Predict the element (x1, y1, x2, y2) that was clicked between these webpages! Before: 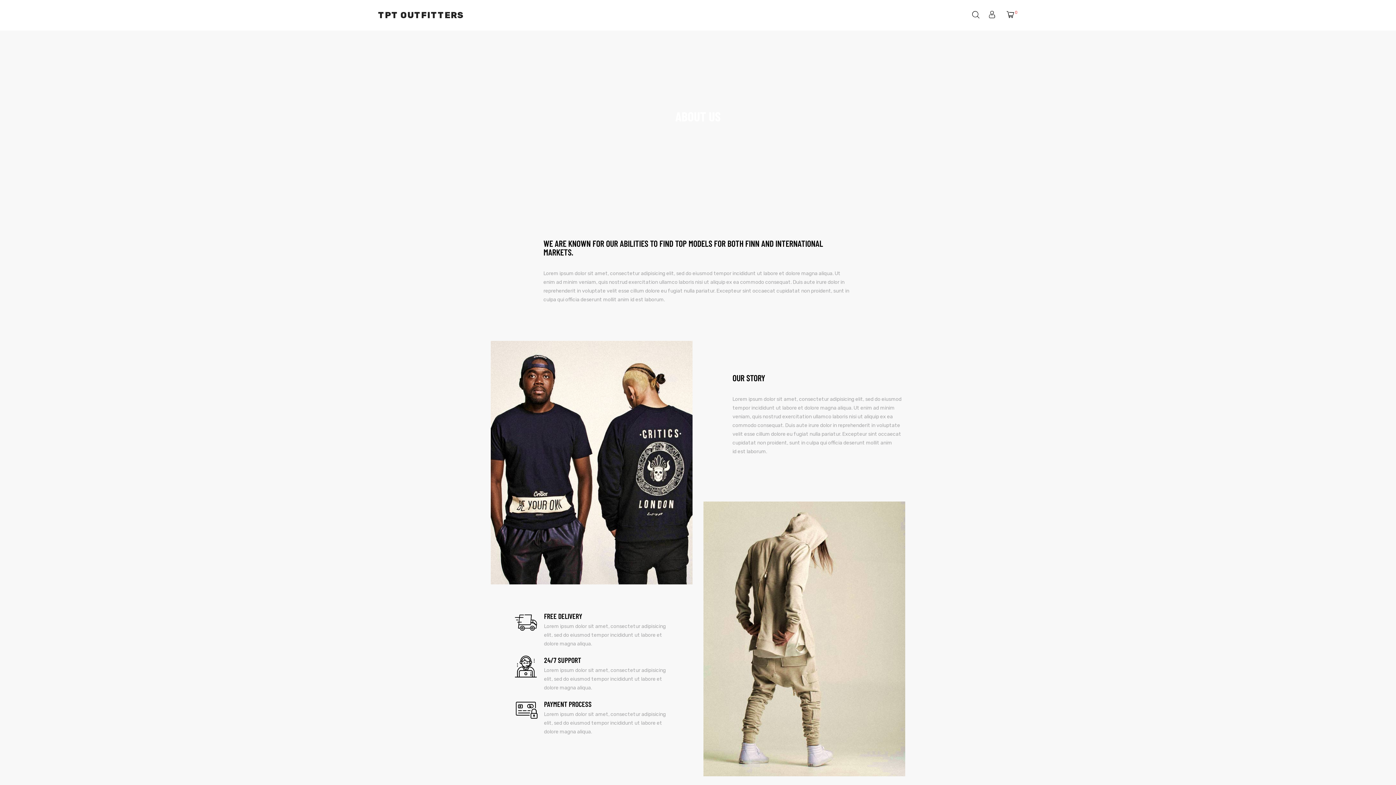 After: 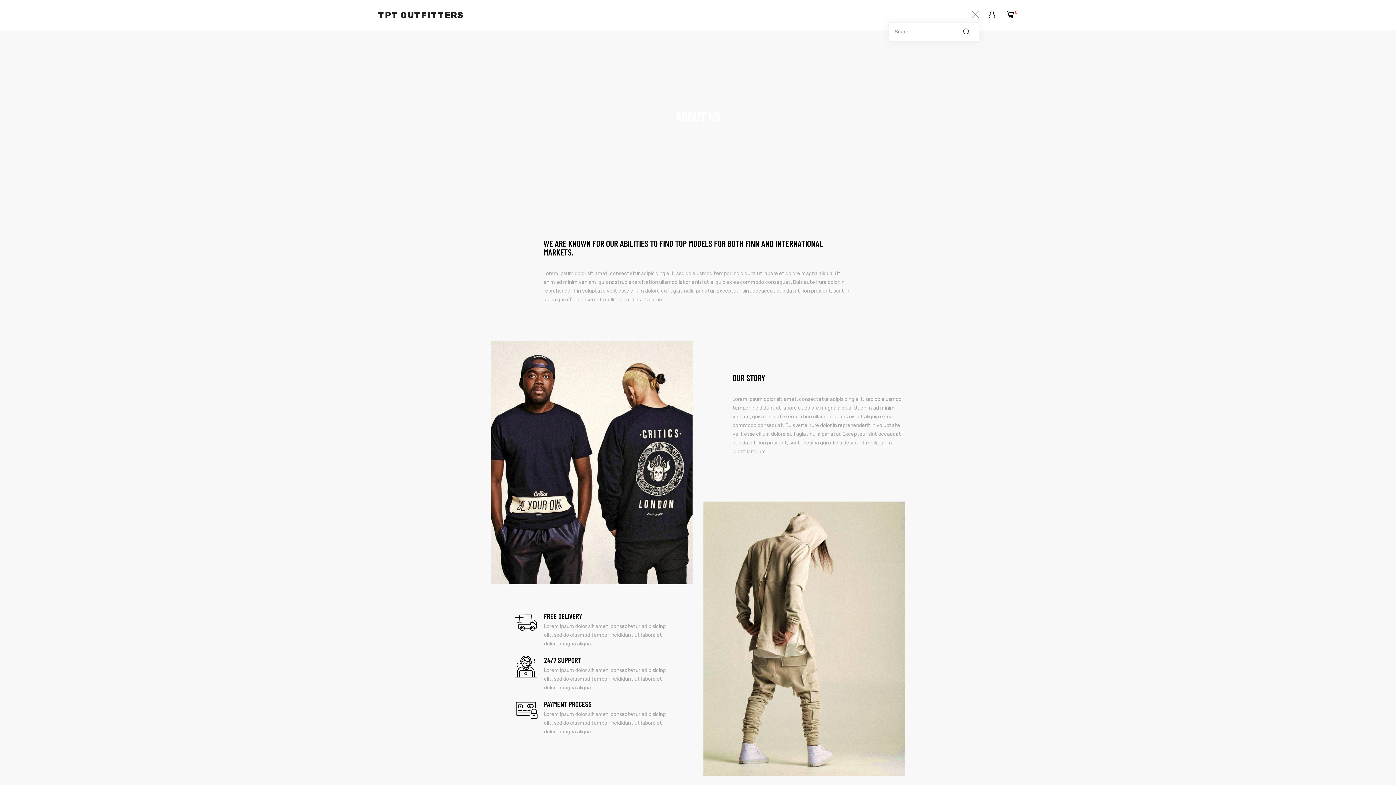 Action: bbox: (972, 11, 979, 20)